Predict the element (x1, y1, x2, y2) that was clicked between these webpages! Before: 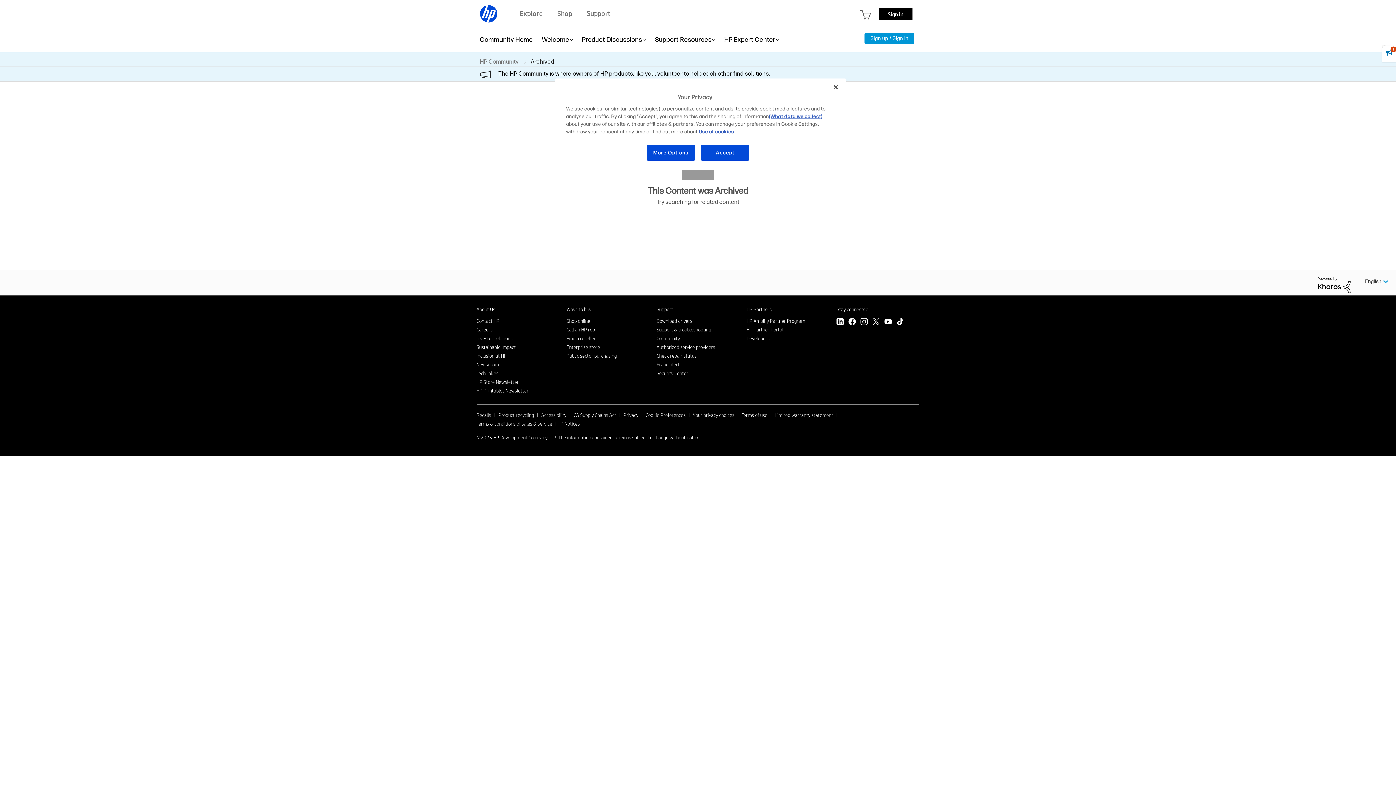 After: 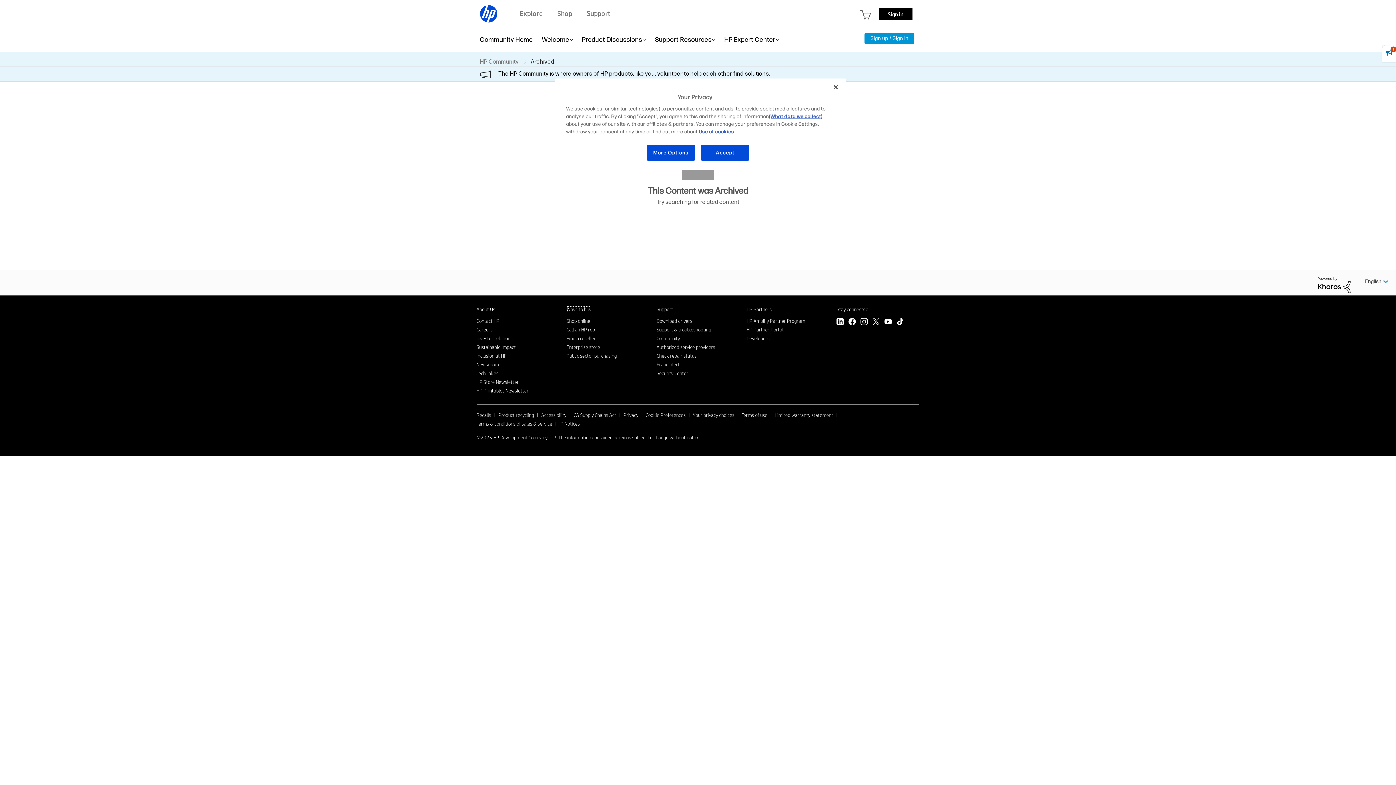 Action: label: Ways to buy bbox: (566, 306, 591, 312)